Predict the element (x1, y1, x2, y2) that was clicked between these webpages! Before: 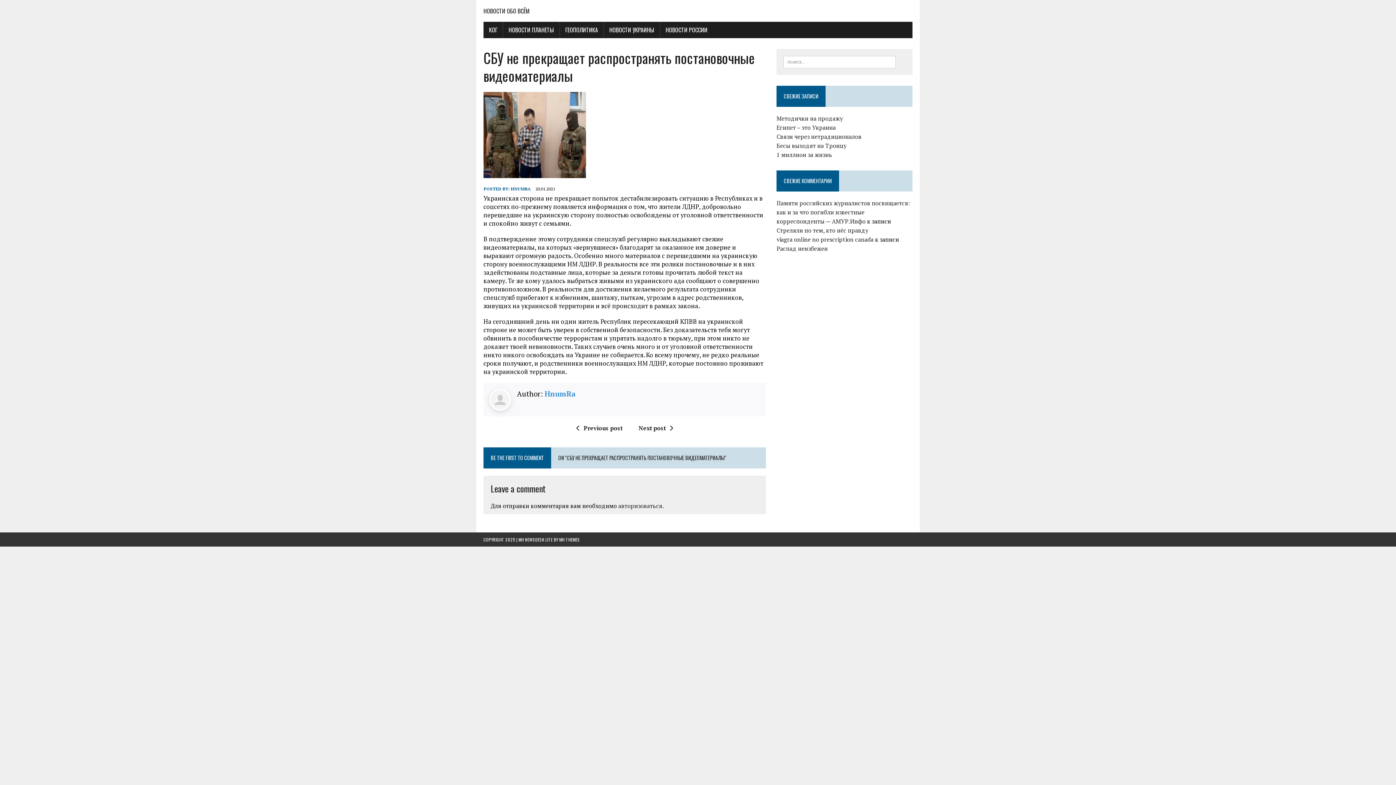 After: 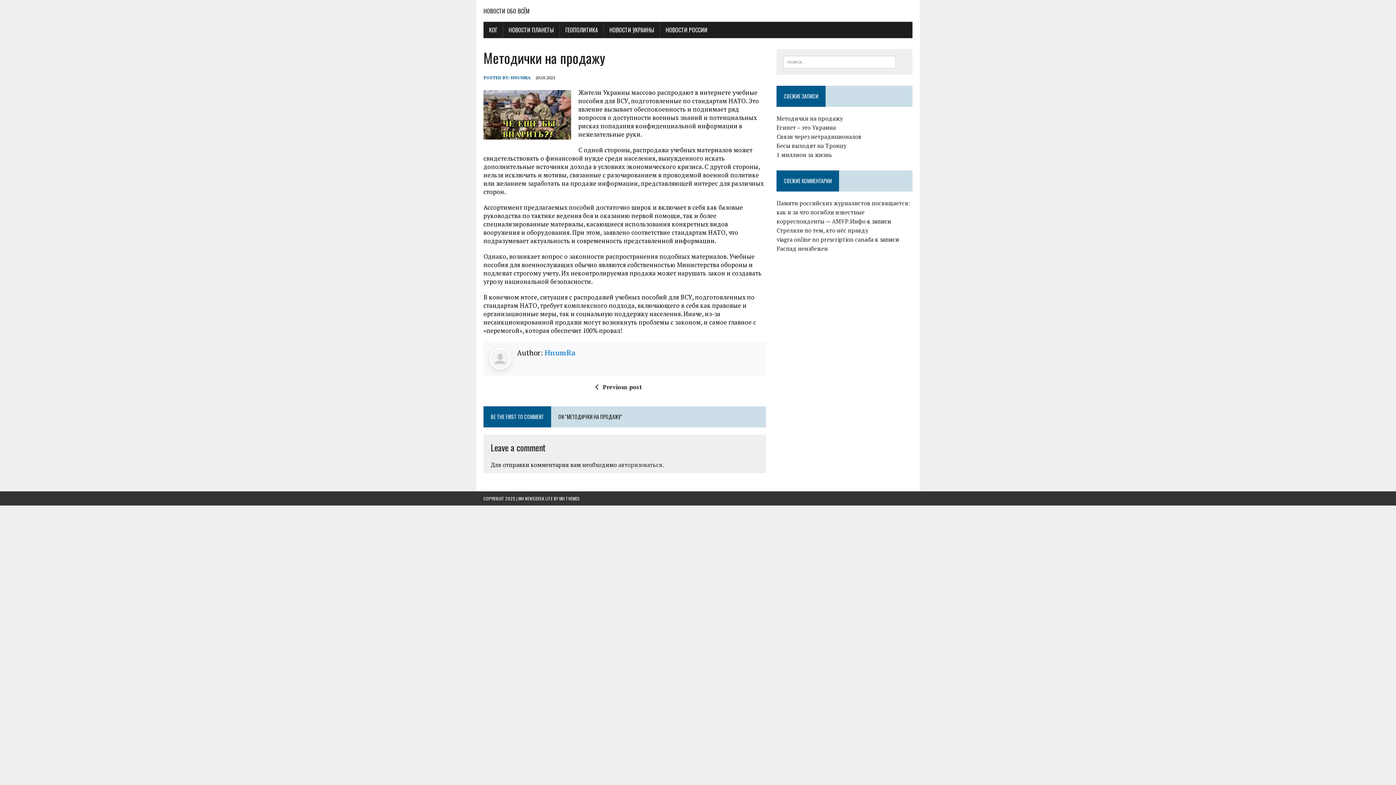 Action: bbox: (776, 114, 843, 122) label: Методички на продажу